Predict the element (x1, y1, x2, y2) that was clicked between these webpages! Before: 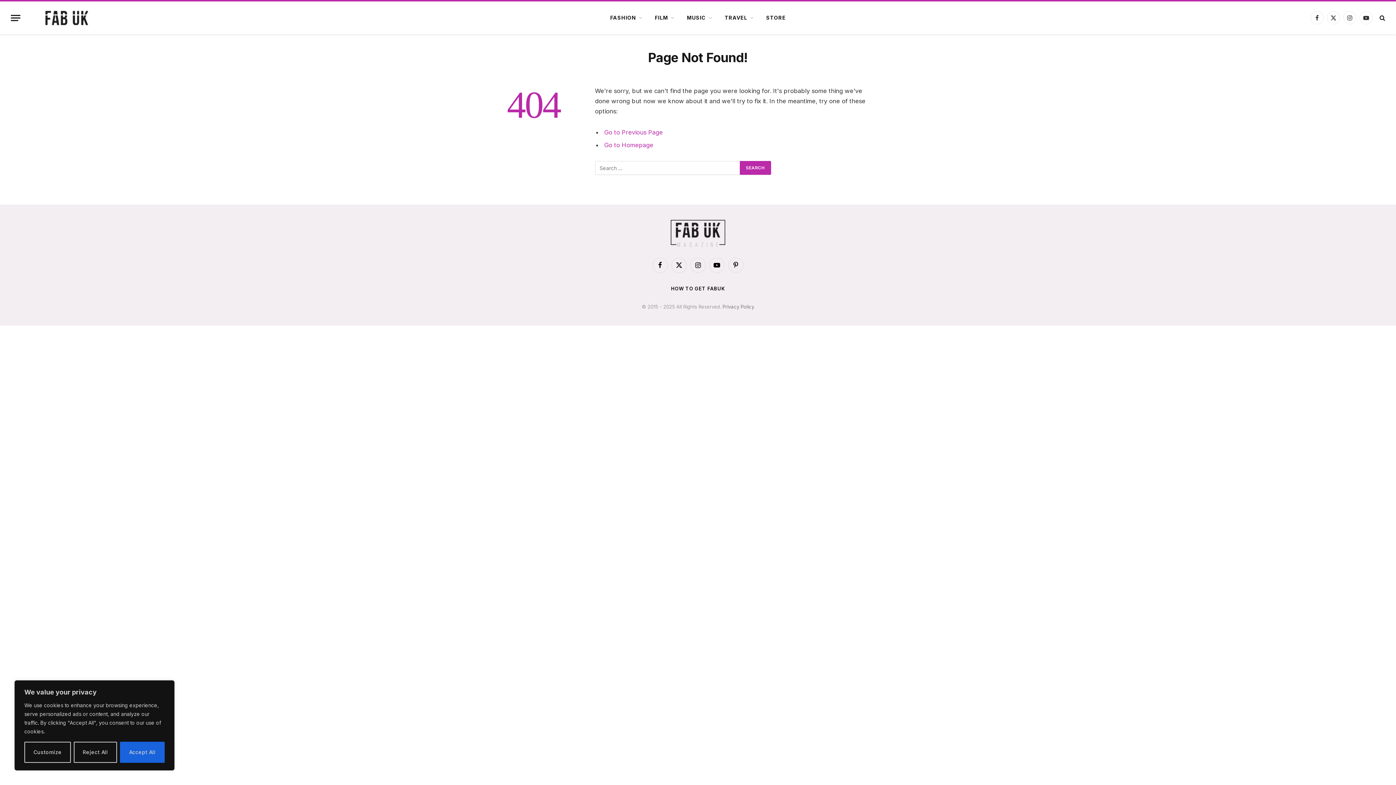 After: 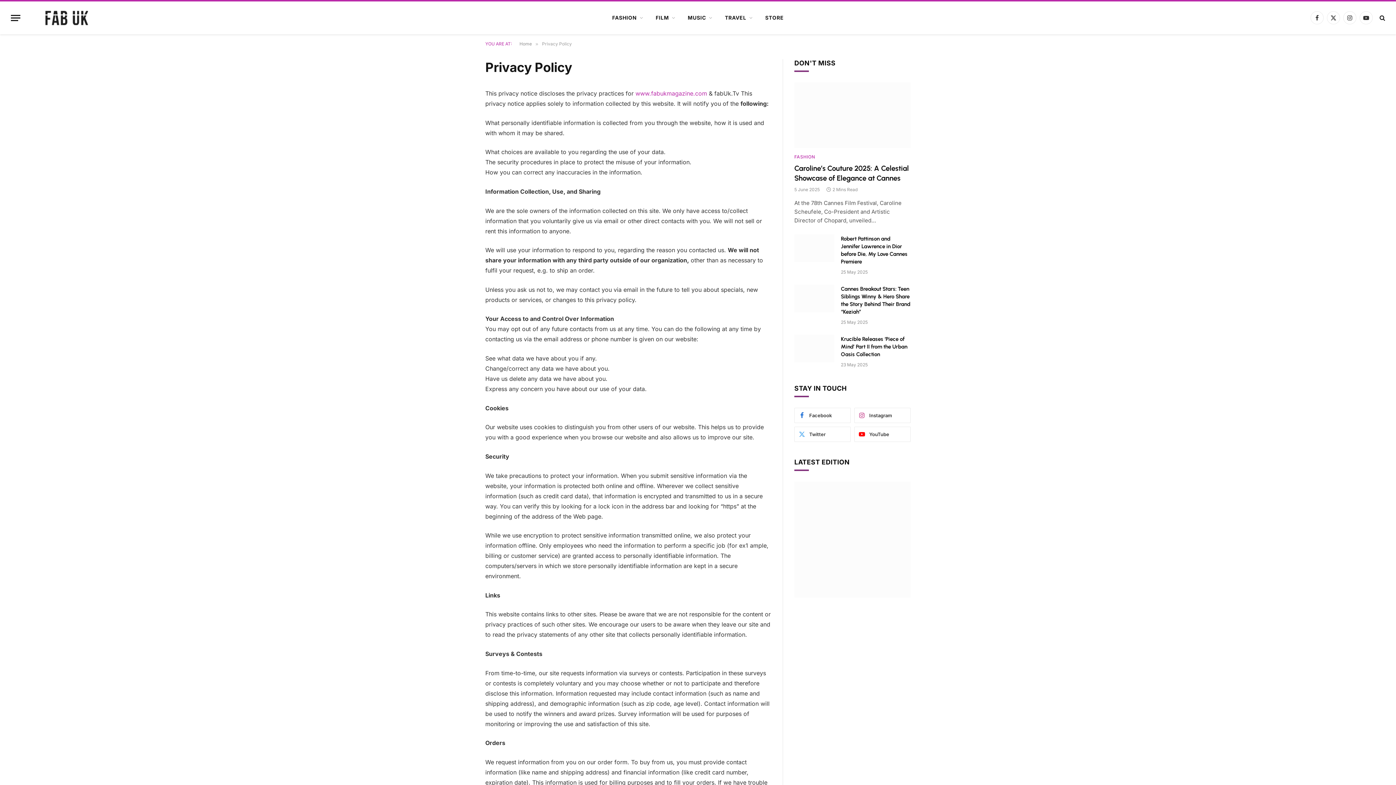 Action: bbox: (722, 303, 754, 309) label: Privacy Policy